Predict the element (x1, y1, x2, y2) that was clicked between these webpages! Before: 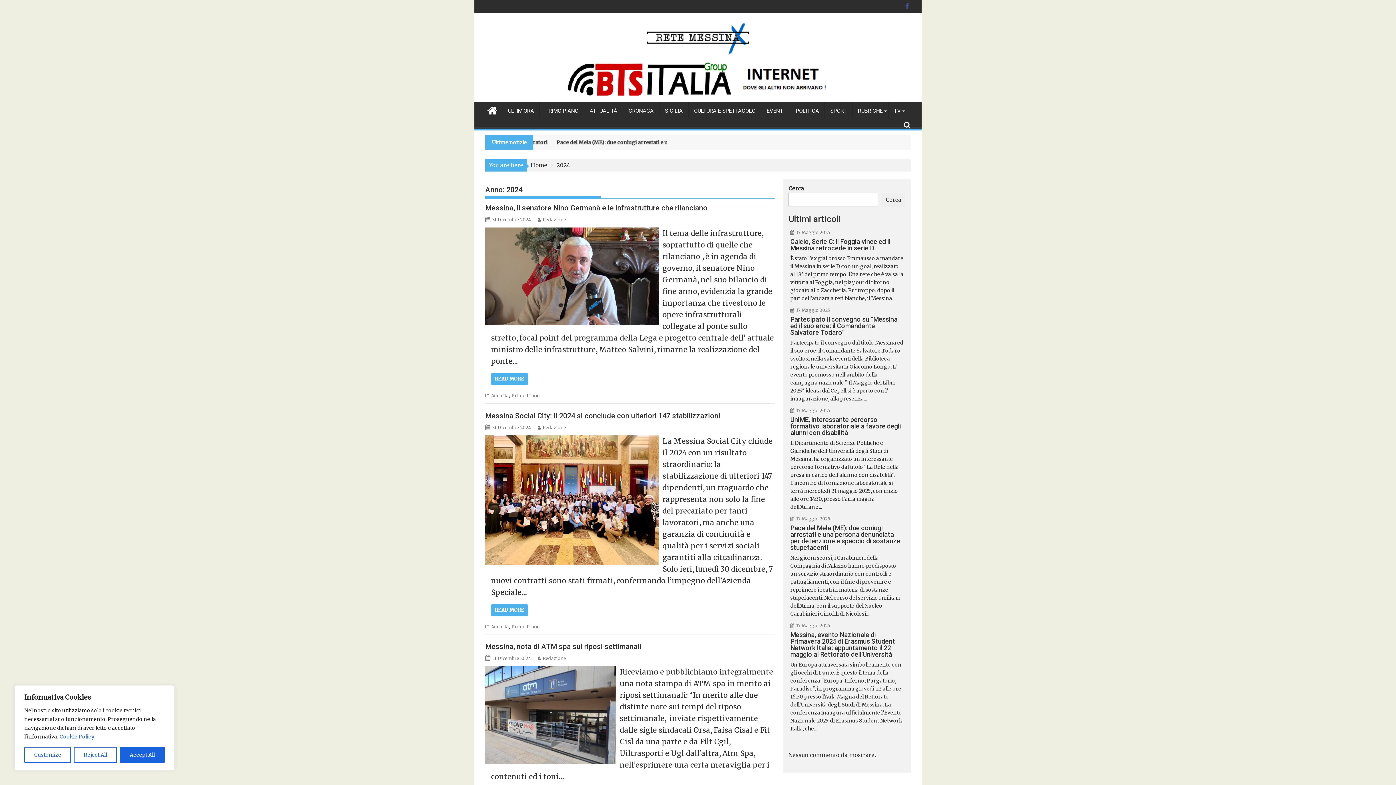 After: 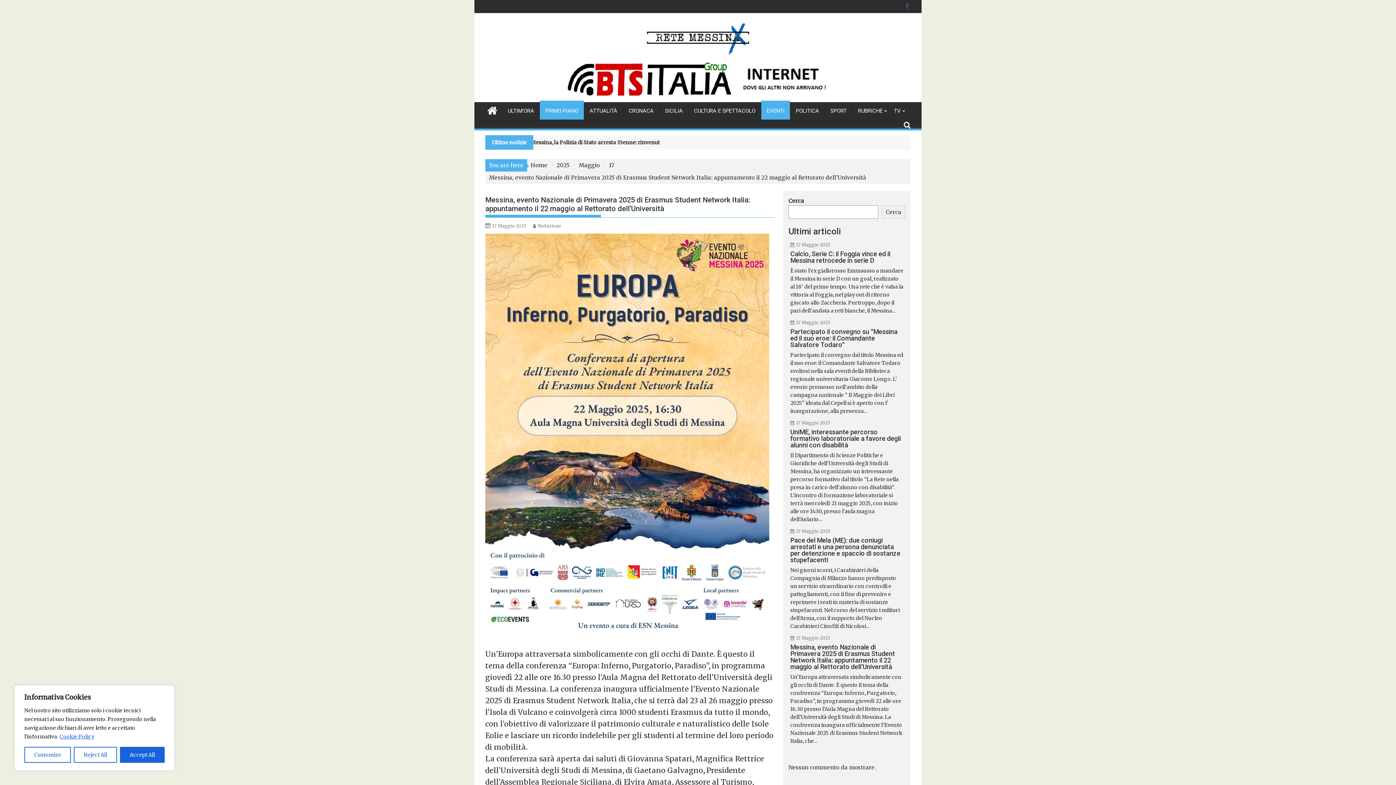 Action: bbox: (790, 631, 903, 658) label: Messina, evento Nazionale di Primavera 2025 di Erasmus Student Network Italia: appuntamento il 22 maggio al Rettorato dell’Università